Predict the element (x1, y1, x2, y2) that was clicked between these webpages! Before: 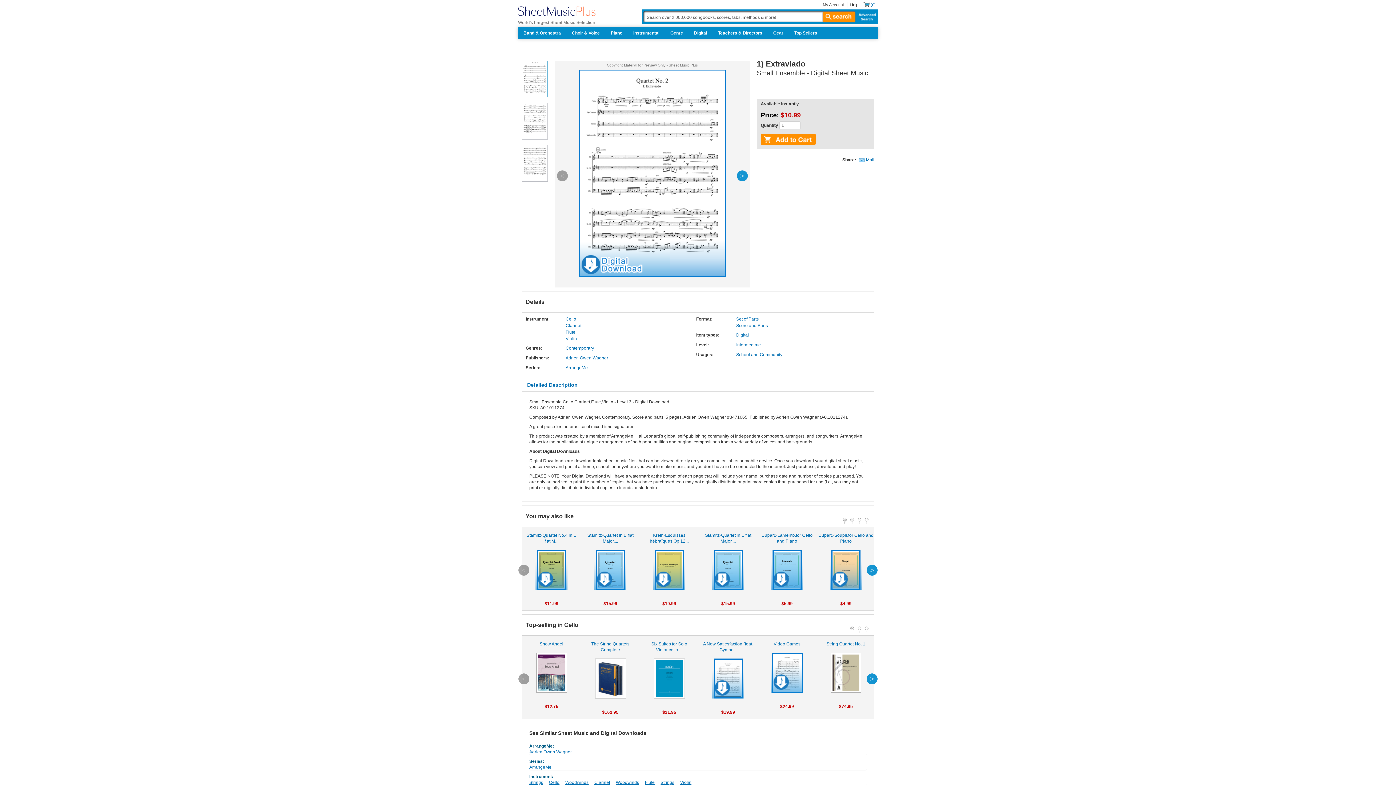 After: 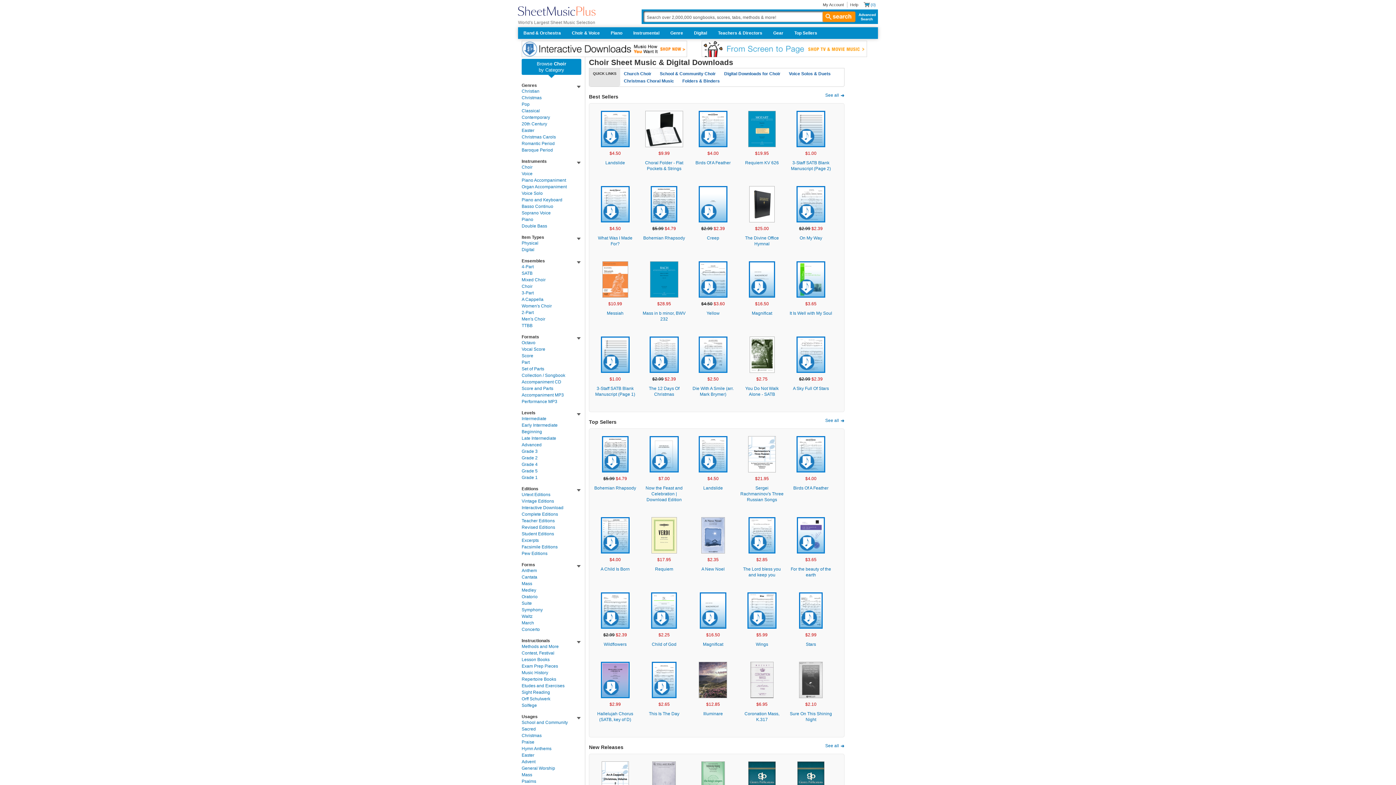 Action: label: Choir & Voice bbox: (566, 27, 605, 38)